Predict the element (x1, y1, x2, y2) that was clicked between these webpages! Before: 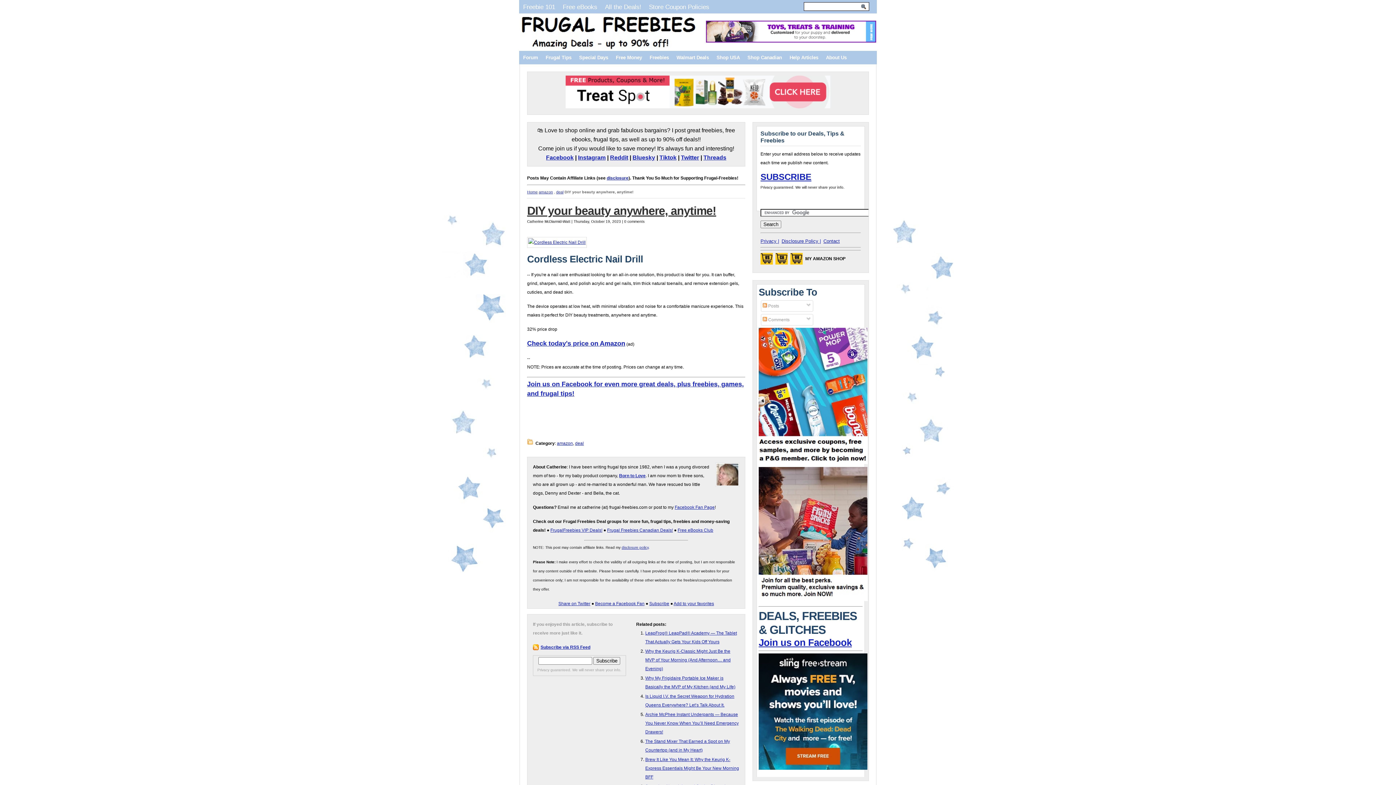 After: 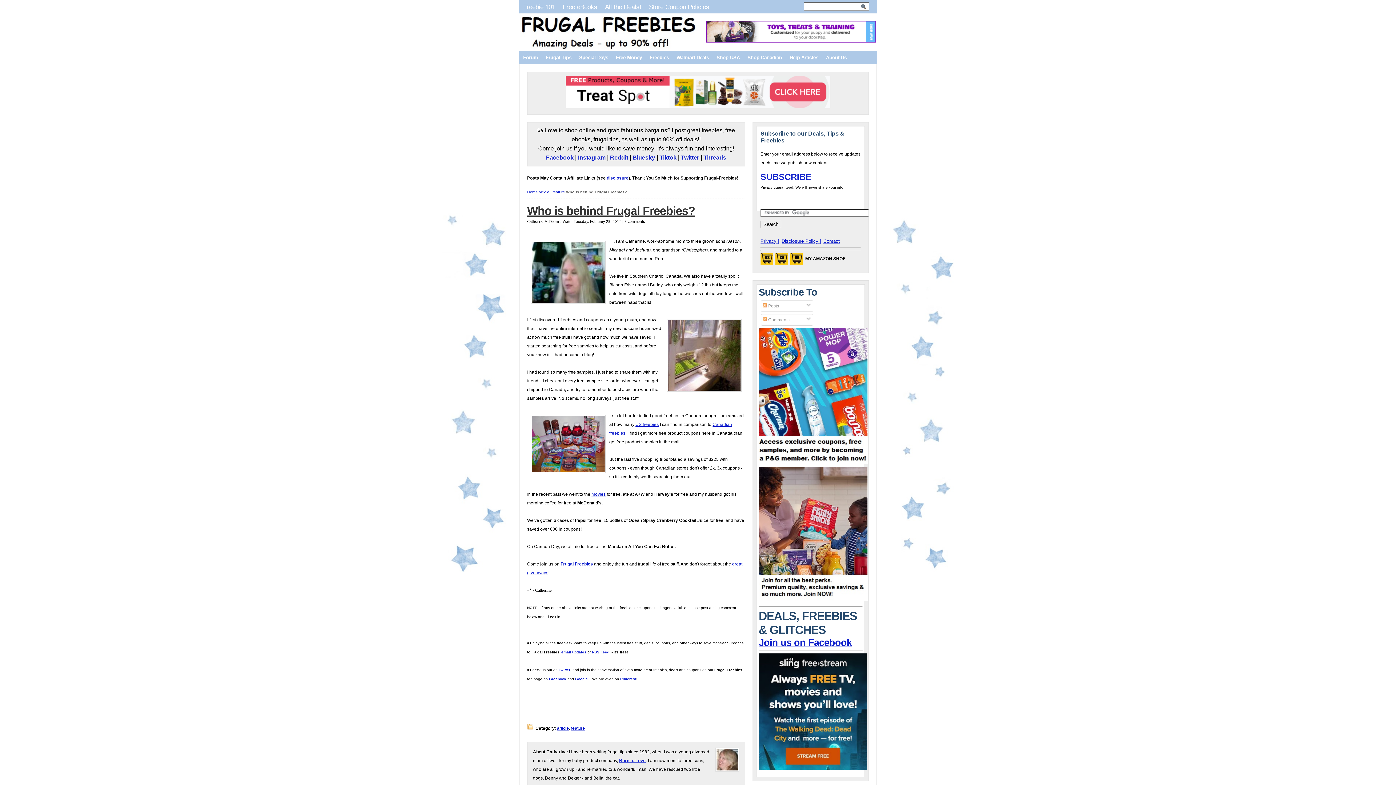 Action: bbox: (822, 51, 850, 64) label: About Us